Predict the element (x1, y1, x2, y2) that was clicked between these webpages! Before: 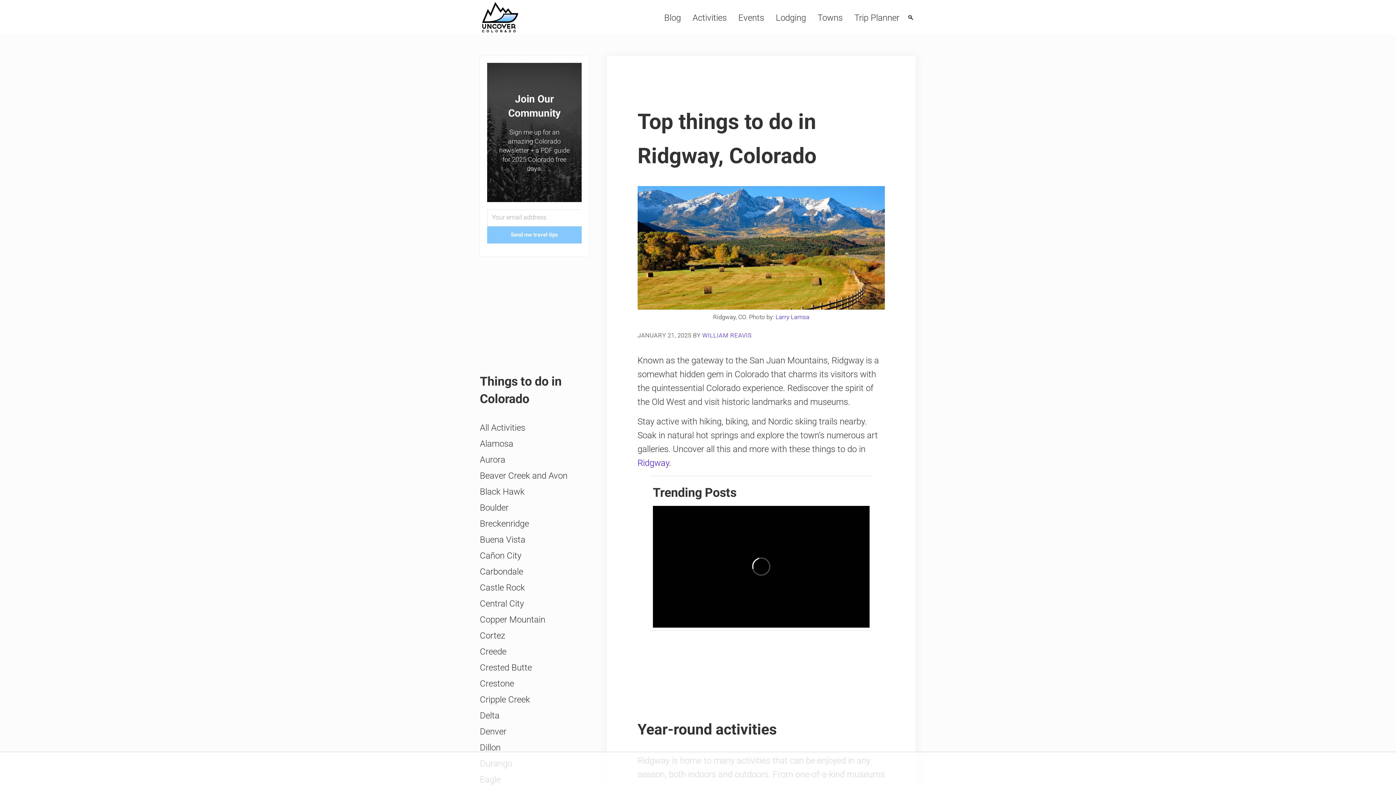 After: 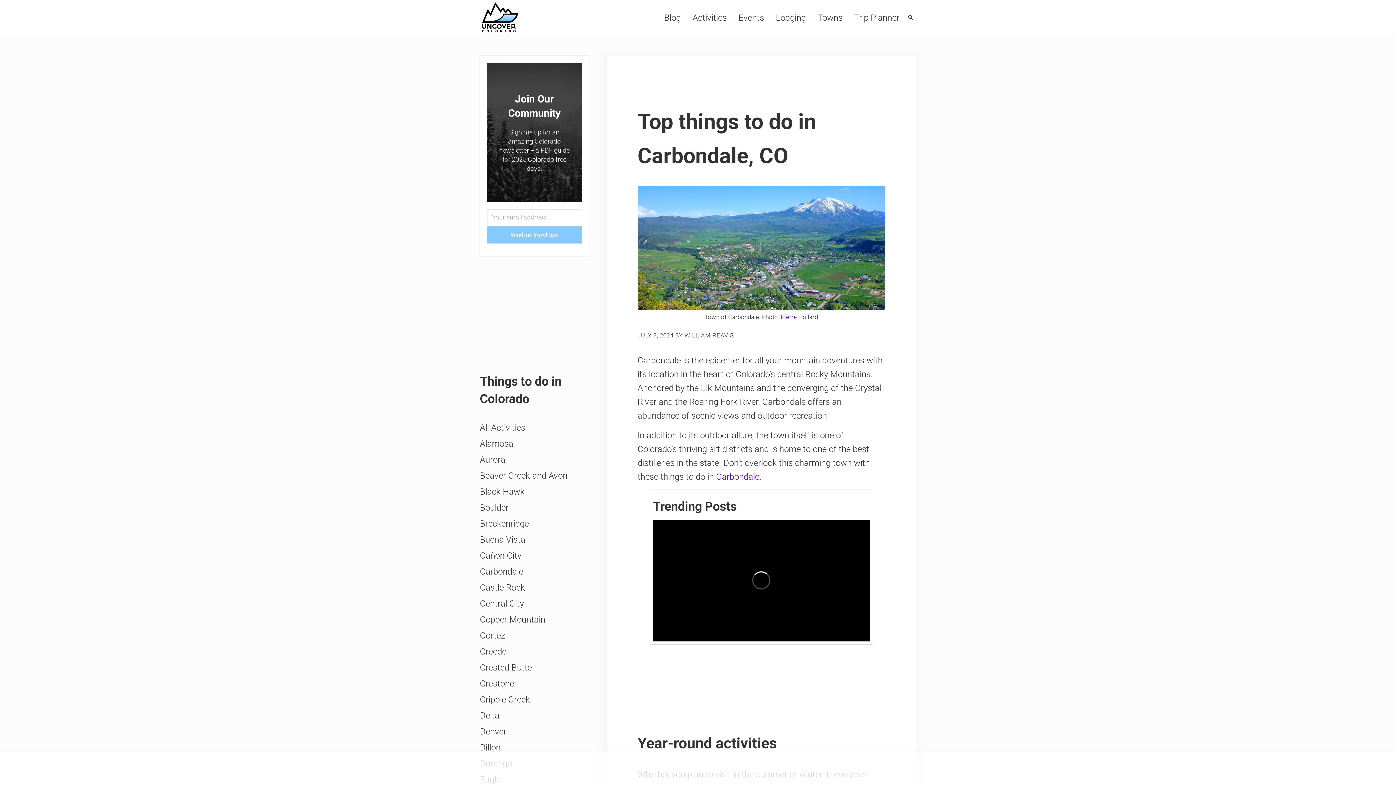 Action: label: Carbondale bbox: (480, 564, 523, 580)